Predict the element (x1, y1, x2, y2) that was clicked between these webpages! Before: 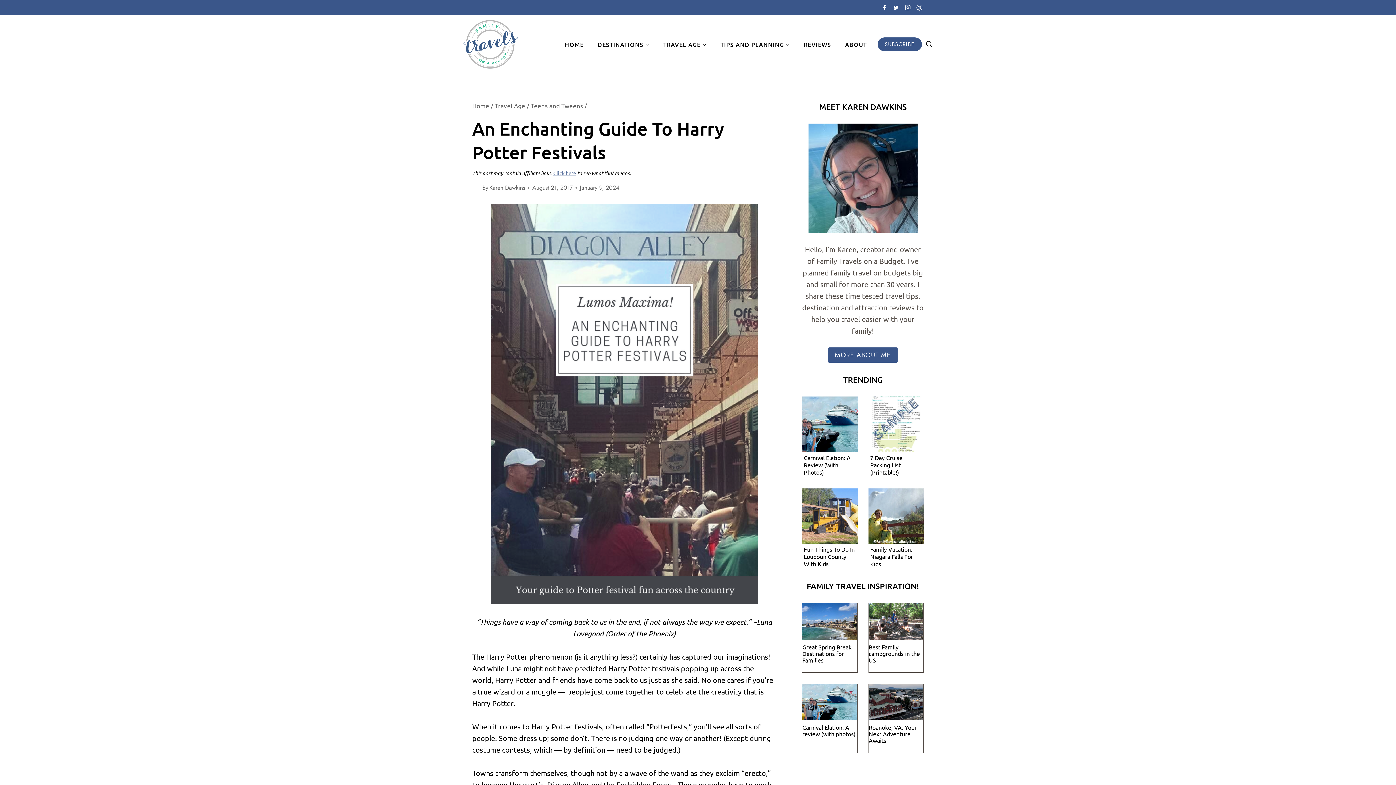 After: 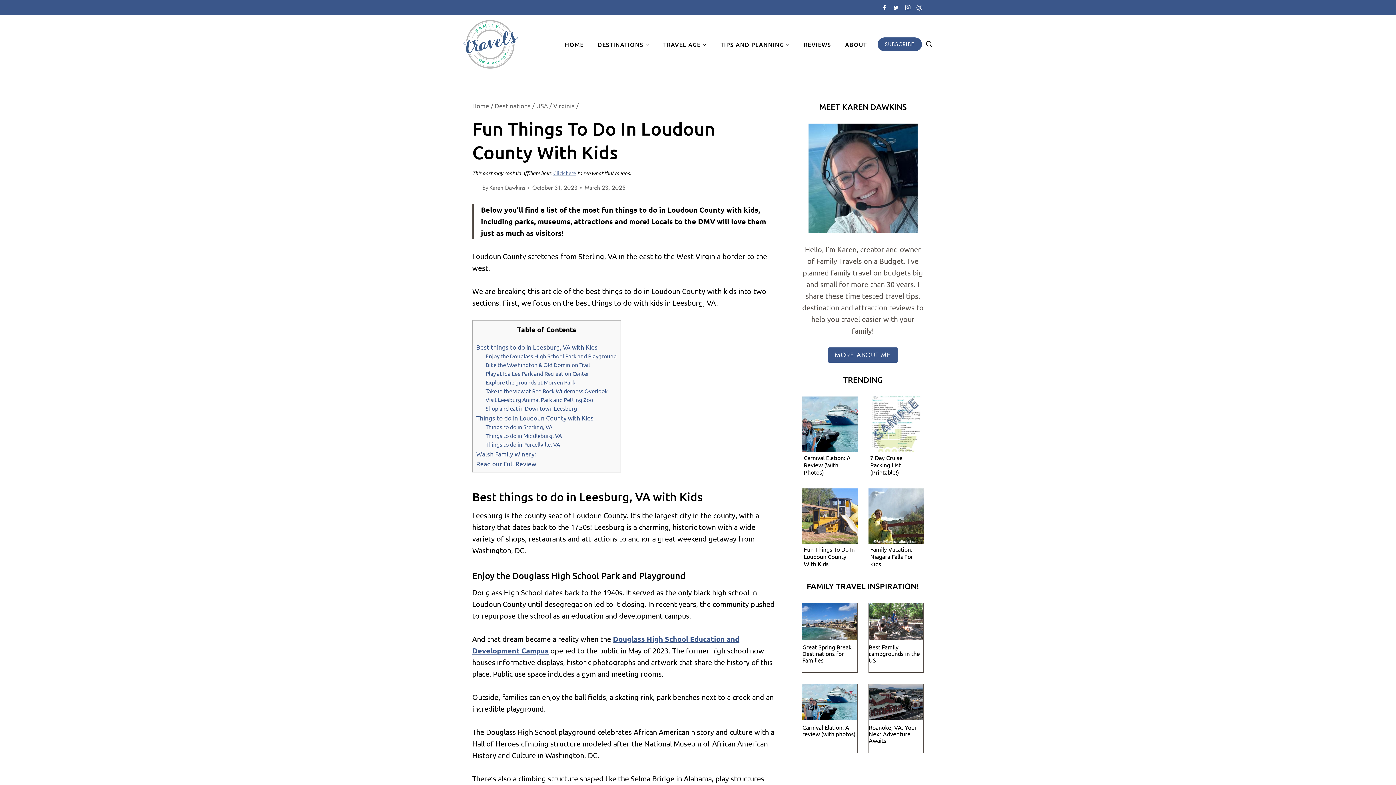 Action: bbox: (802, 488, 857, 544) label: Read More Fun things to do in Loudoun County with kids